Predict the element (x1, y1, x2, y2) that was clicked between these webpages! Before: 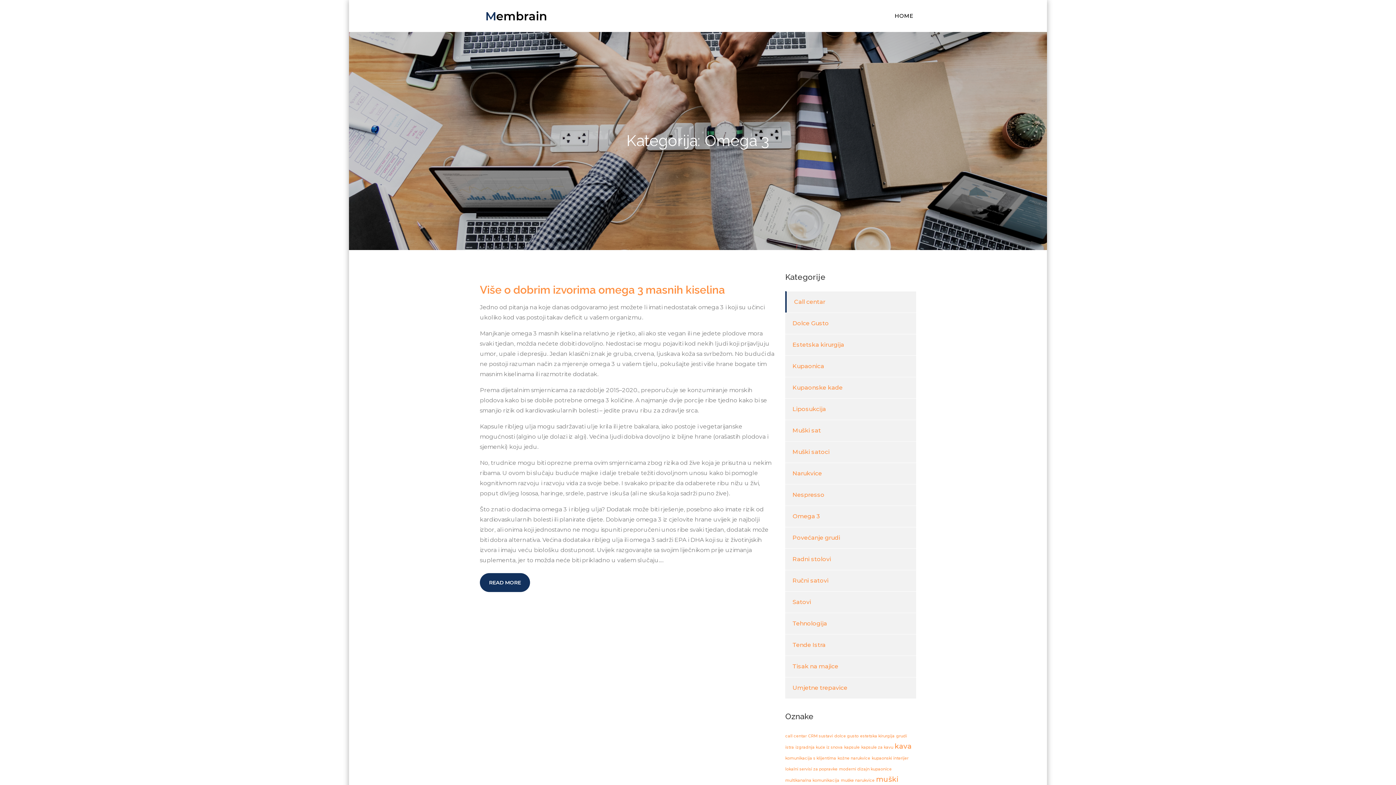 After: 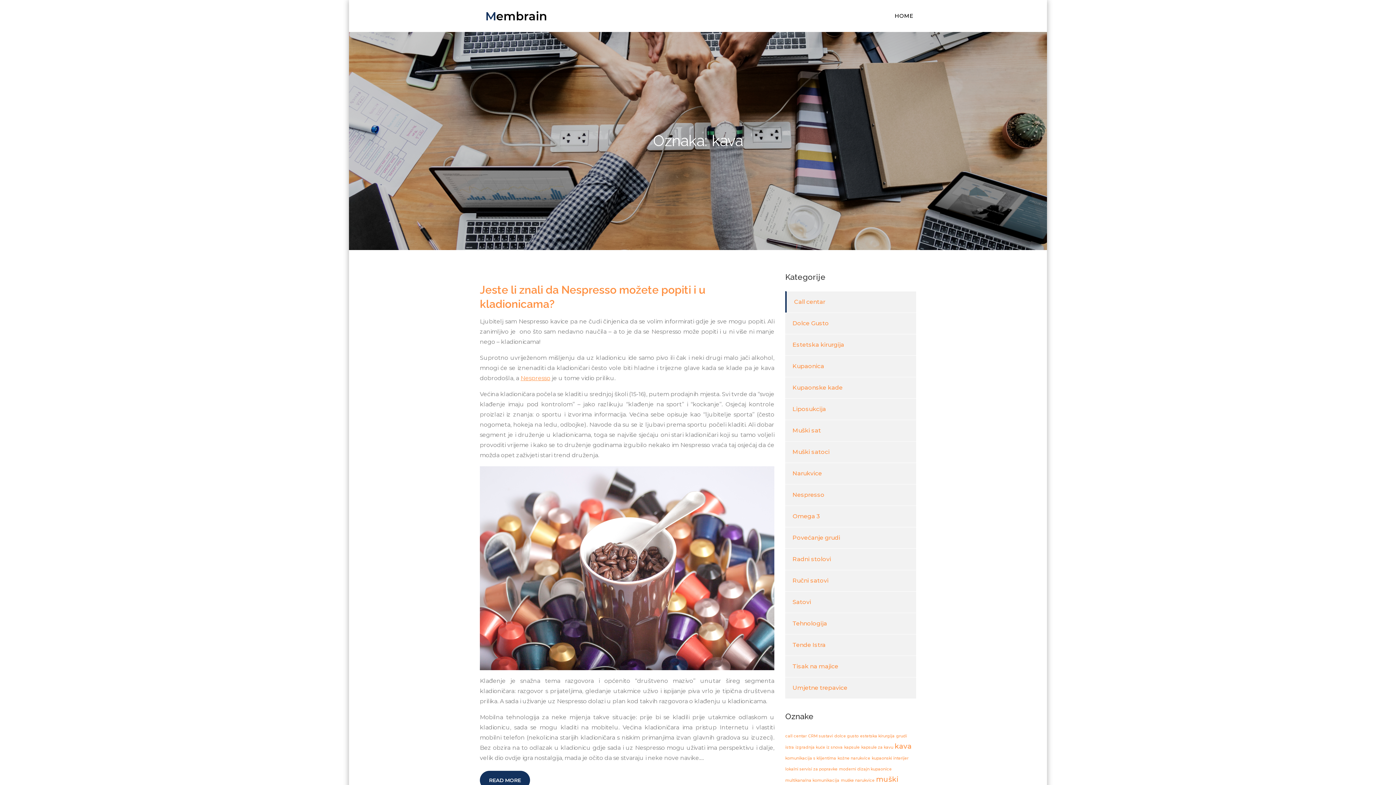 Action: label: kava (2 stavke) bbox: (894, 742, 912, 750)